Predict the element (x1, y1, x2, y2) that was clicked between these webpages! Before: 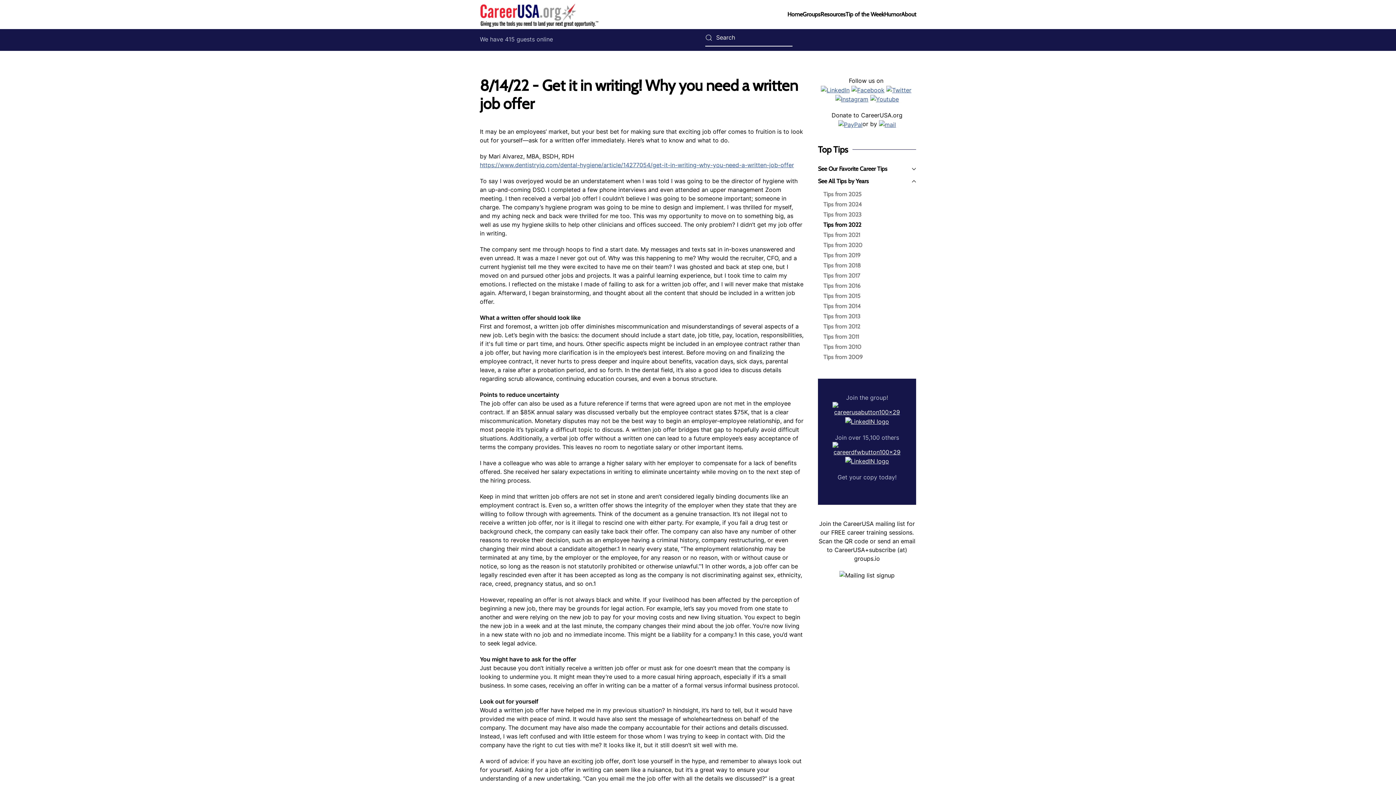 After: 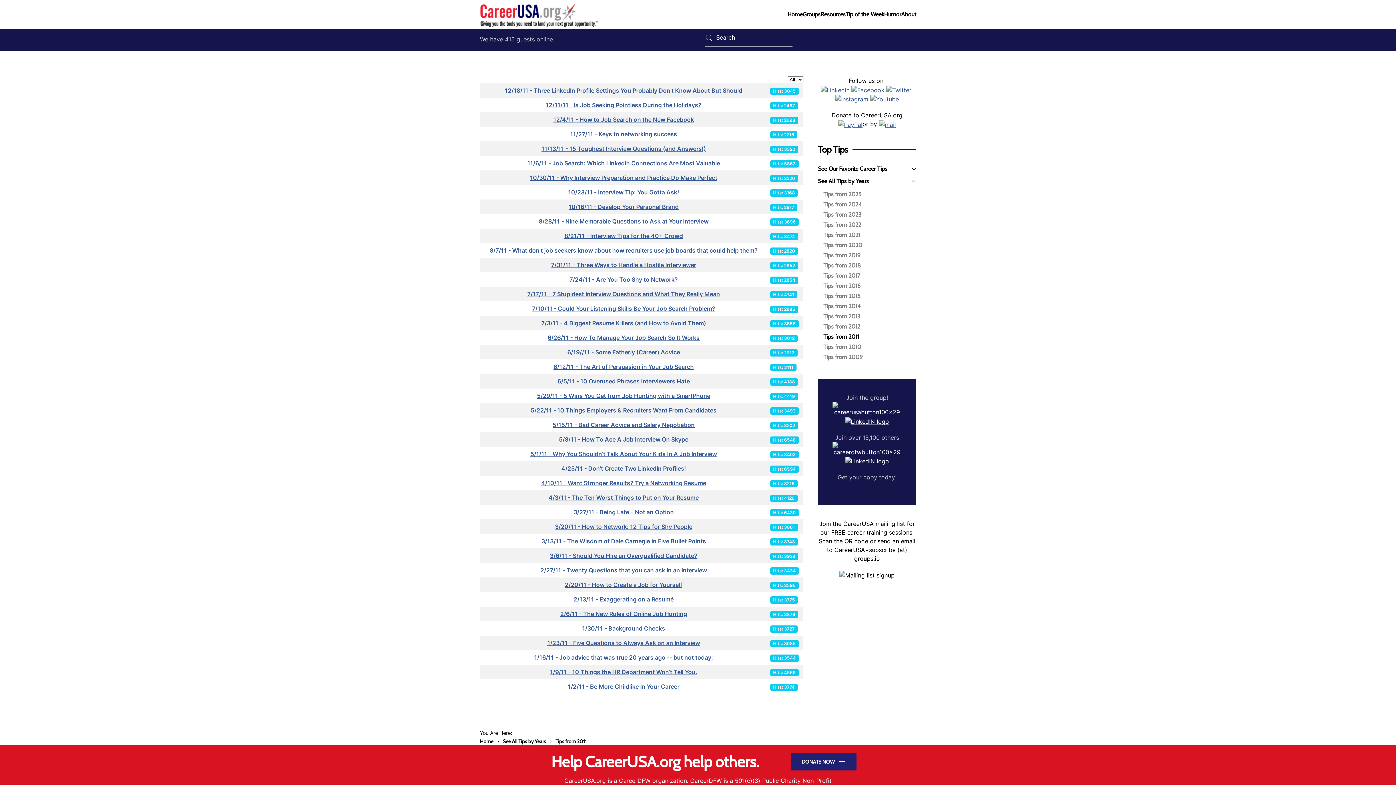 Action: bbox: (823, 331, 916, 342) label: Tips from 2011